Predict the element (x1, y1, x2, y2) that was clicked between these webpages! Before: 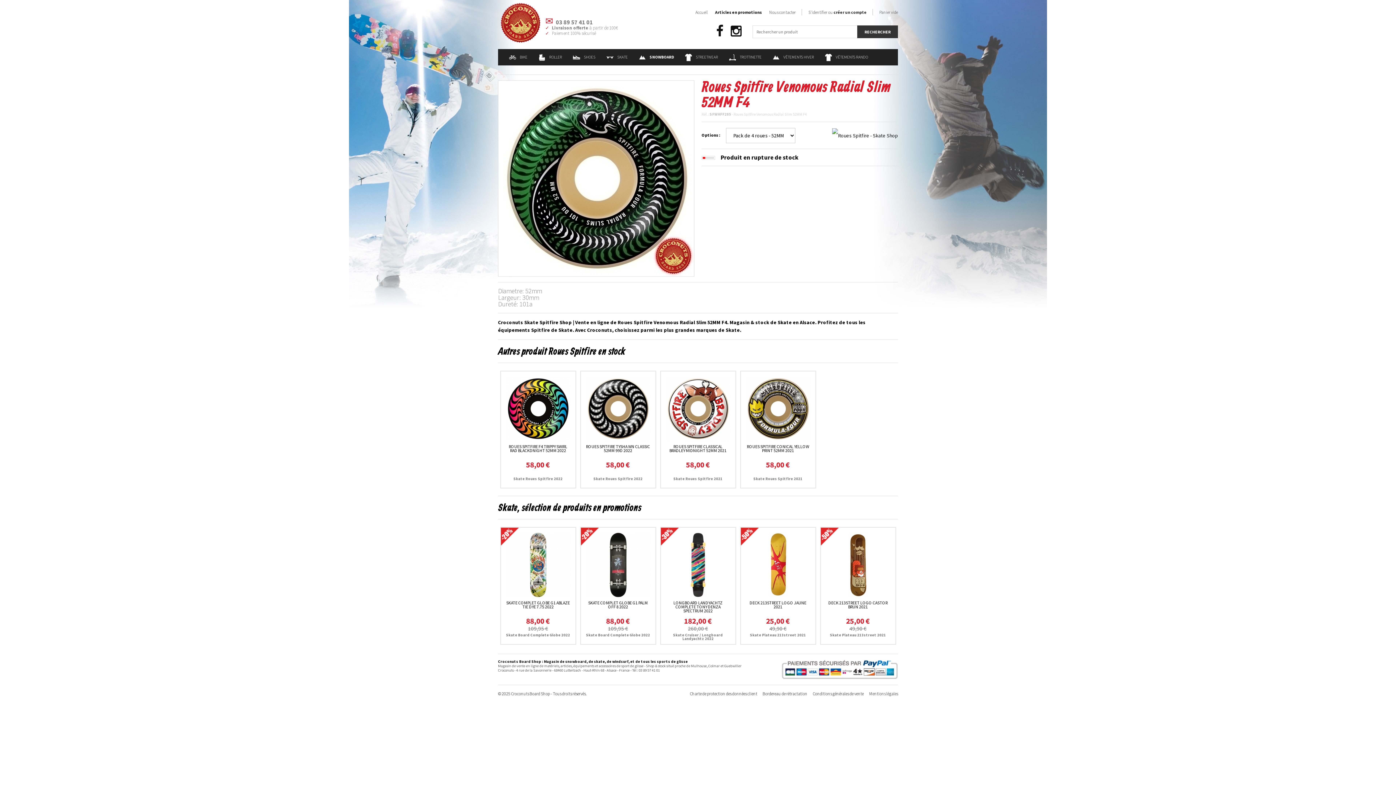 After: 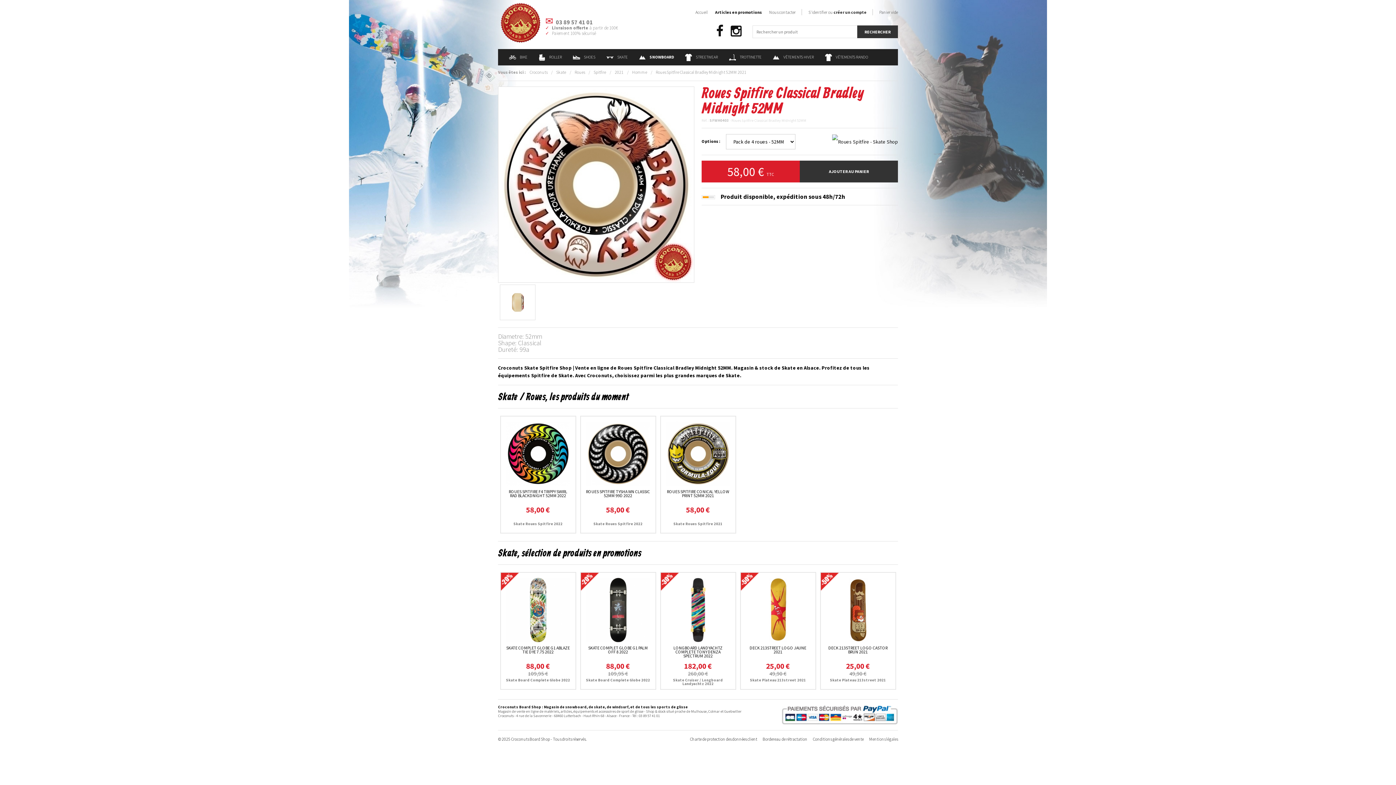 Action: bbox: (669, 443, 726, 453) label: ROUES SPITFIRE CLASSICAL BRADLEY MIDNIGHT 52MM 2021